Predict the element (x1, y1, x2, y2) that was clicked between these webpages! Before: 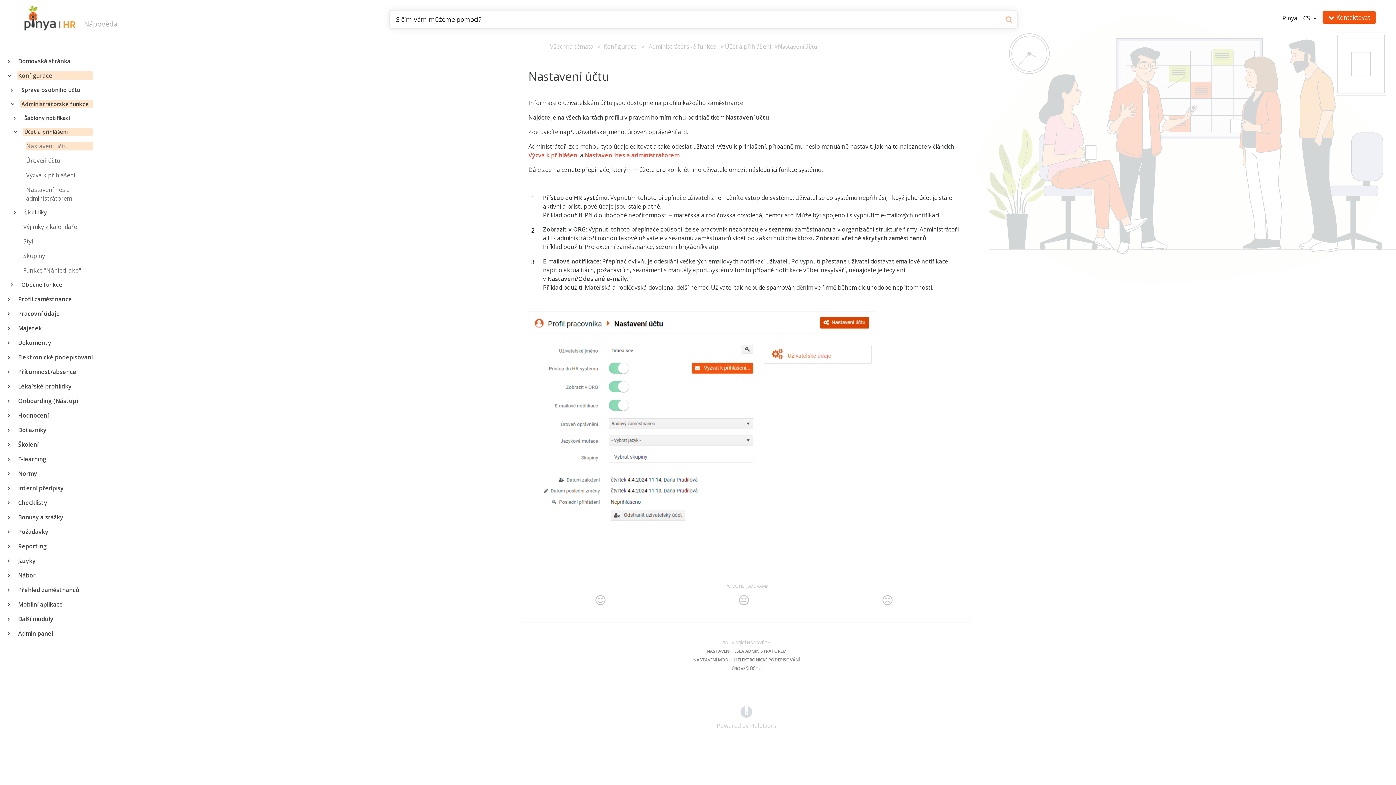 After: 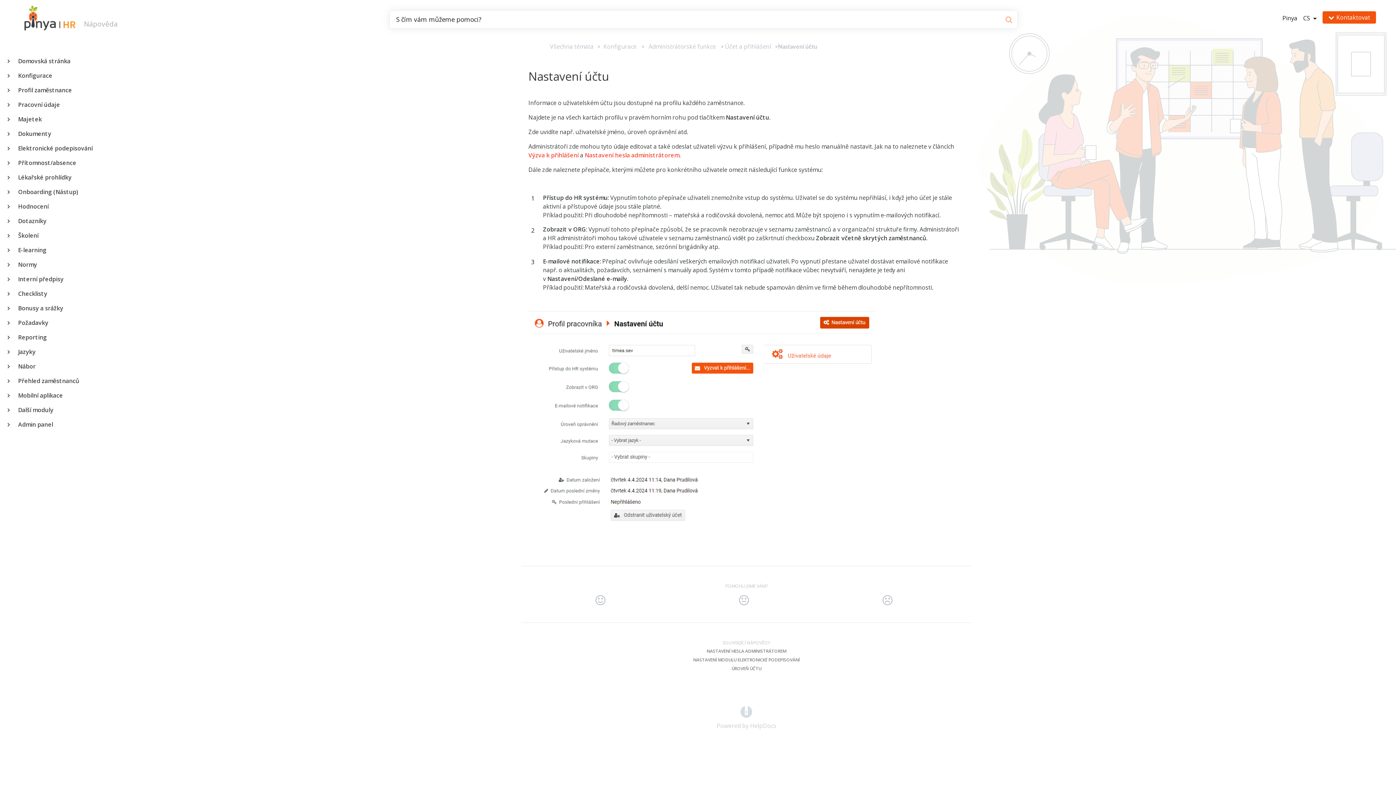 Action: label:  Konfigurace bbox: (17, 71, 92, 80)